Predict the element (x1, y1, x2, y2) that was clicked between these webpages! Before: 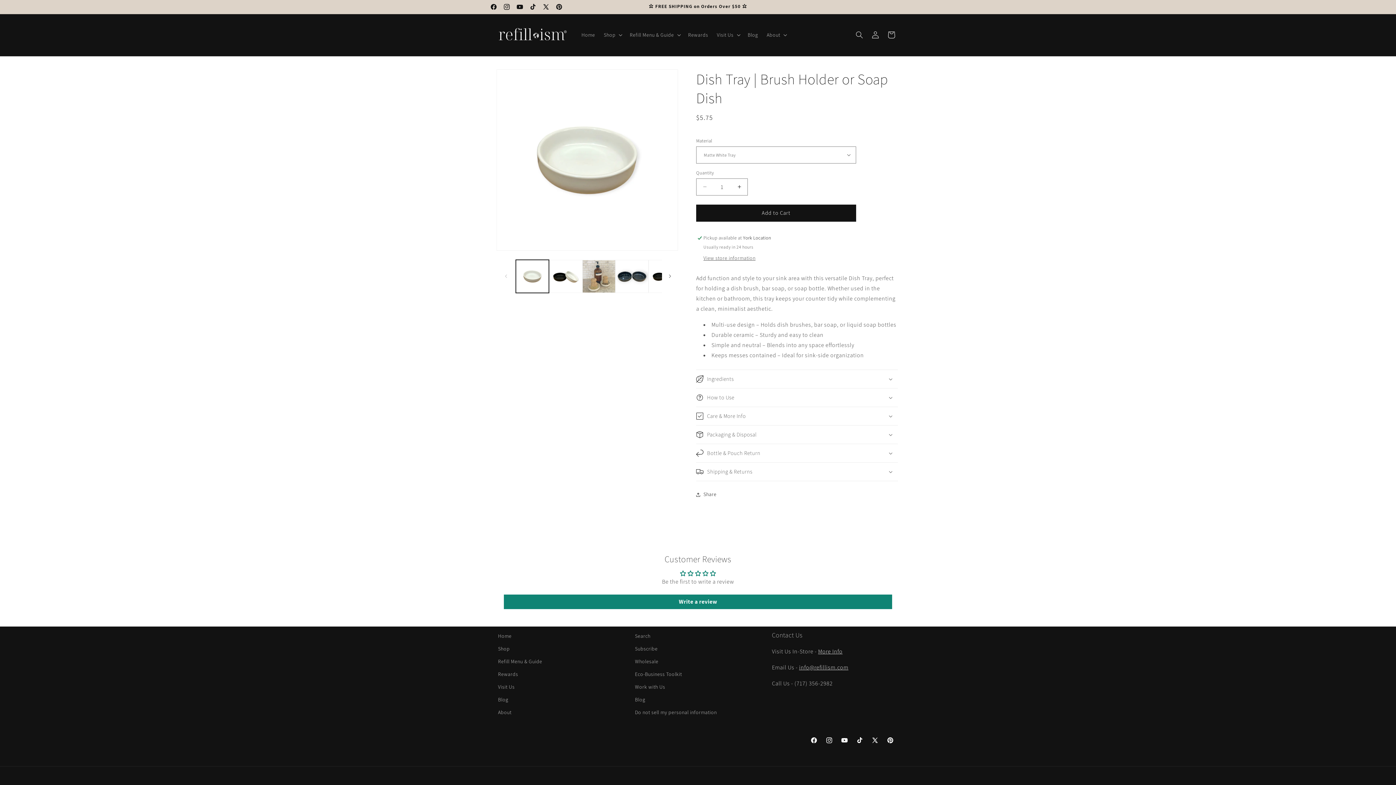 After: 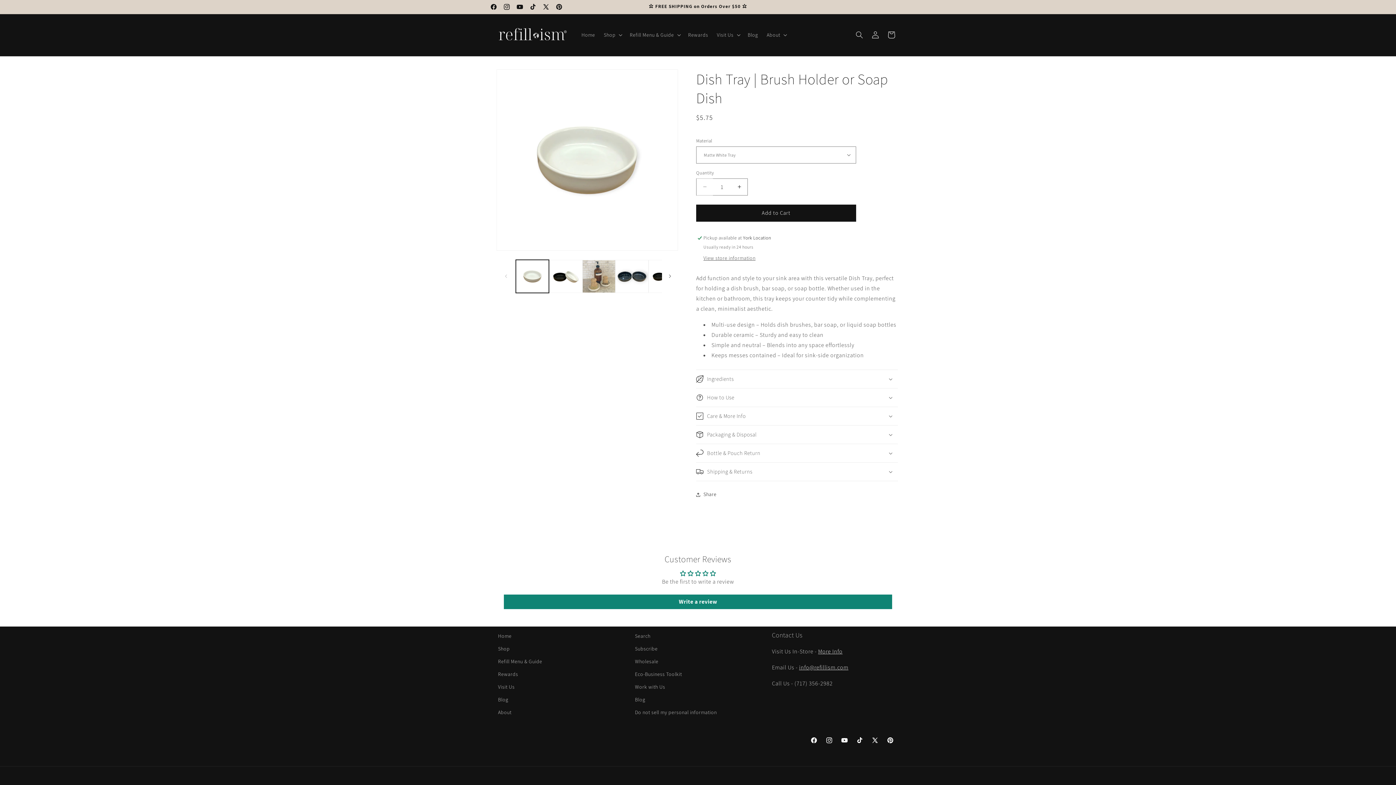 Action: bbox: (696, 178, 713, 195) label: Decrease quantity for Dish Tray | Brush Holder or Soap Dish